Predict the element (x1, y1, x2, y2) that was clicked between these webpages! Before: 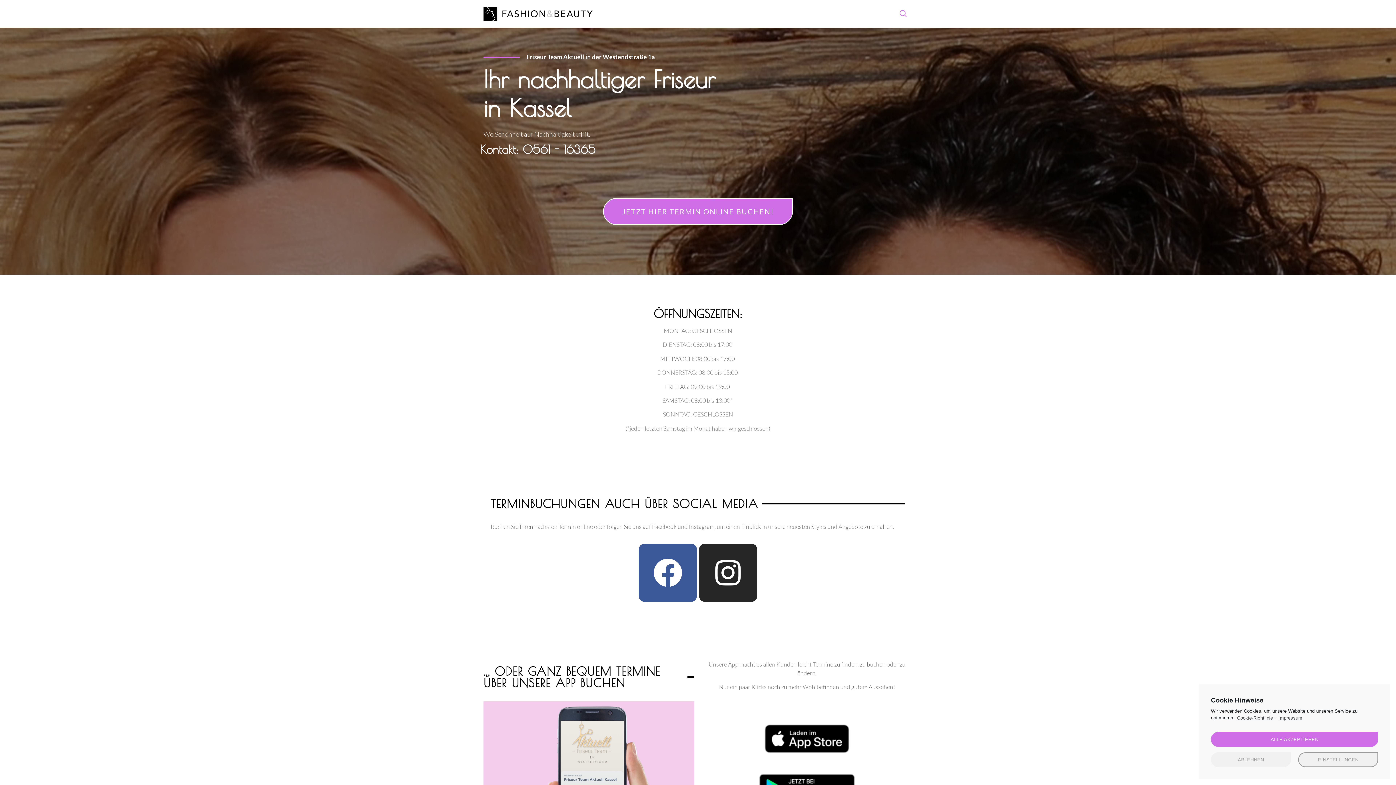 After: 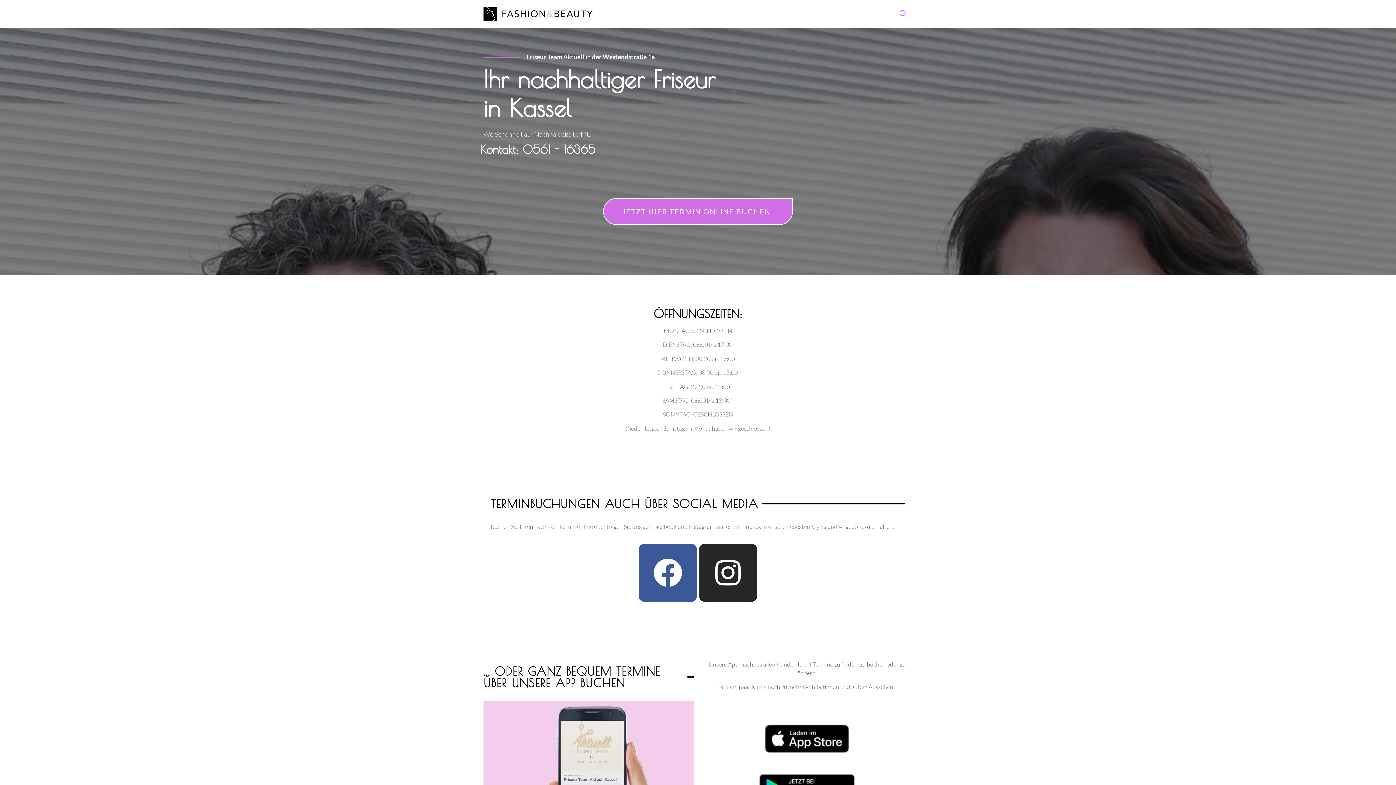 Action: bbox: (1211, 752, 1291, 767) label: ABLEHNEN